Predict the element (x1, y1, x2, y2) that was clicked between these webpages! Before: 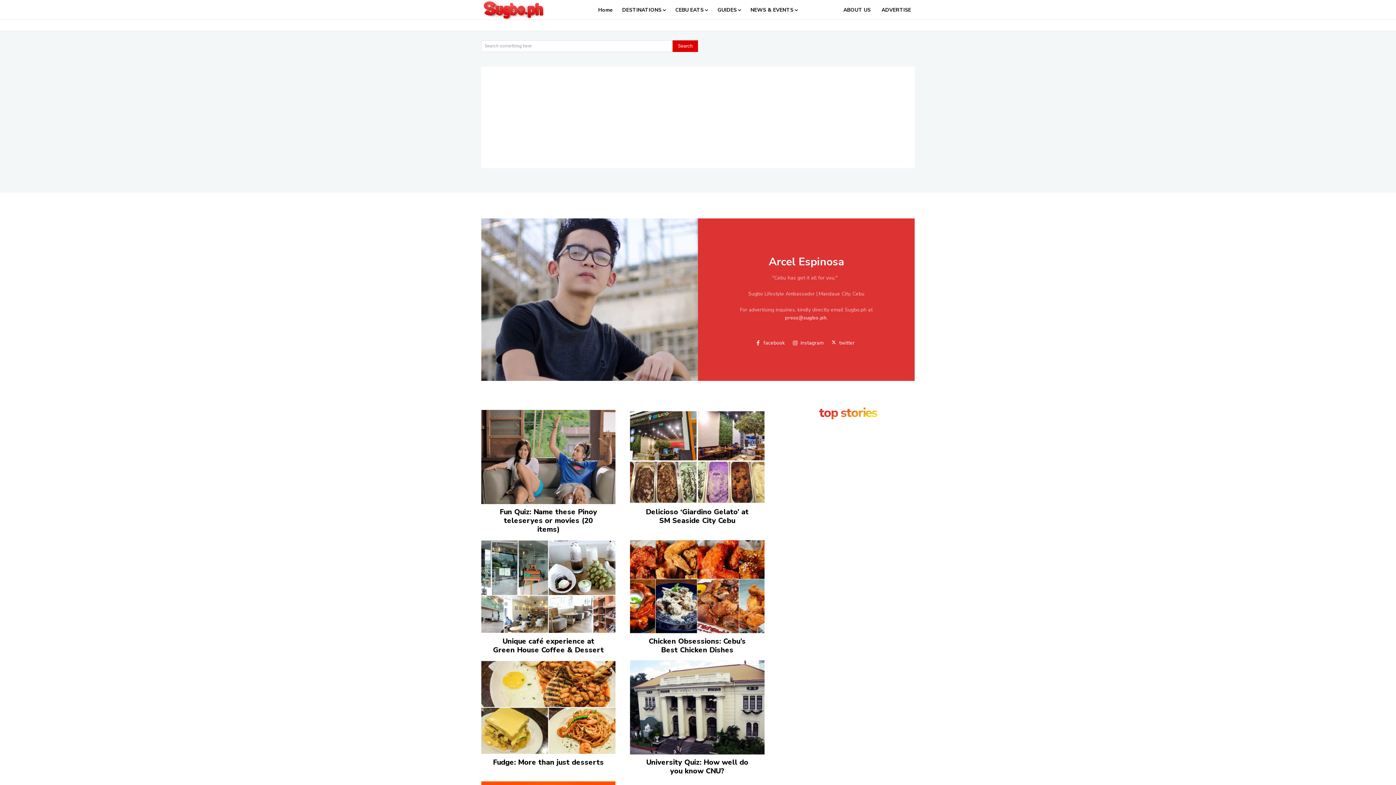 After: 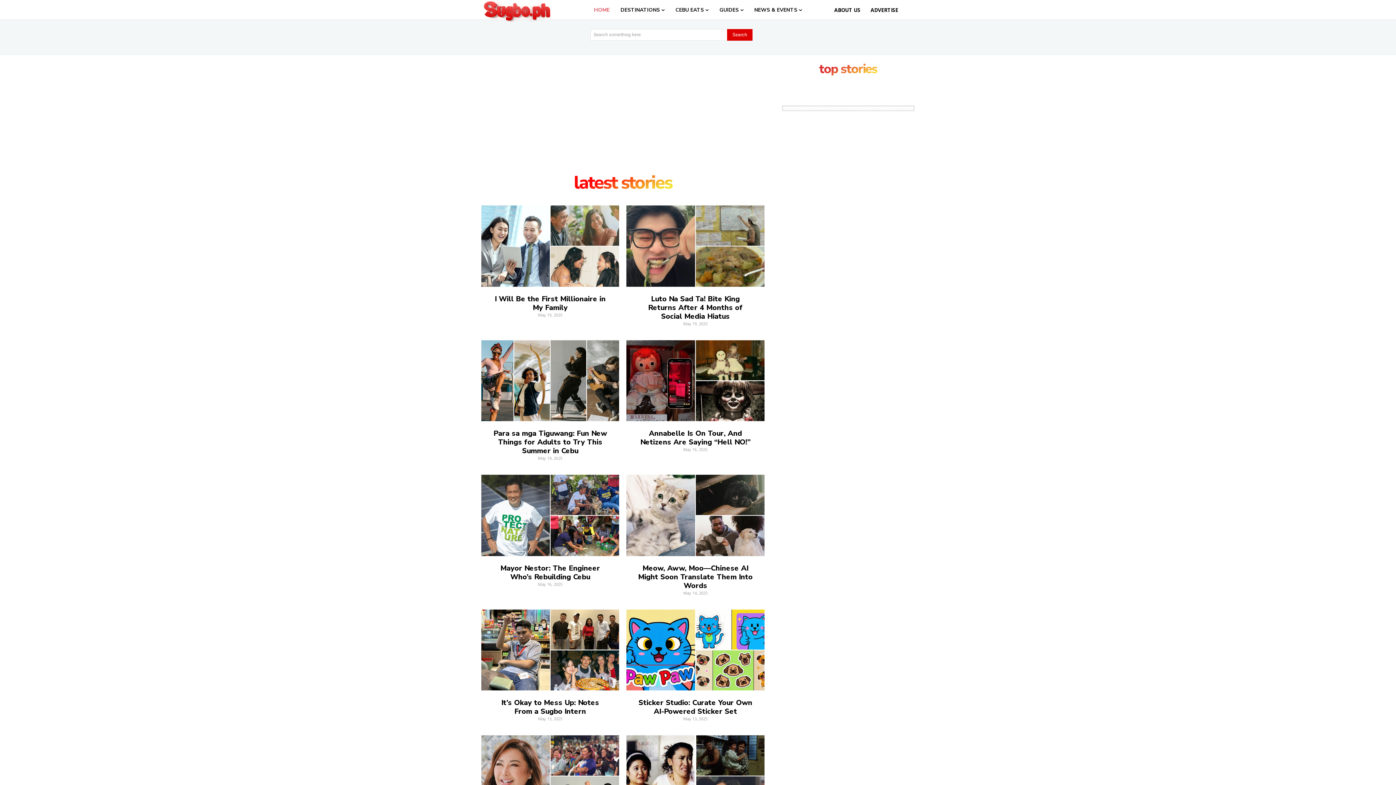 Action: bbox: (481, 0, 546, 19)